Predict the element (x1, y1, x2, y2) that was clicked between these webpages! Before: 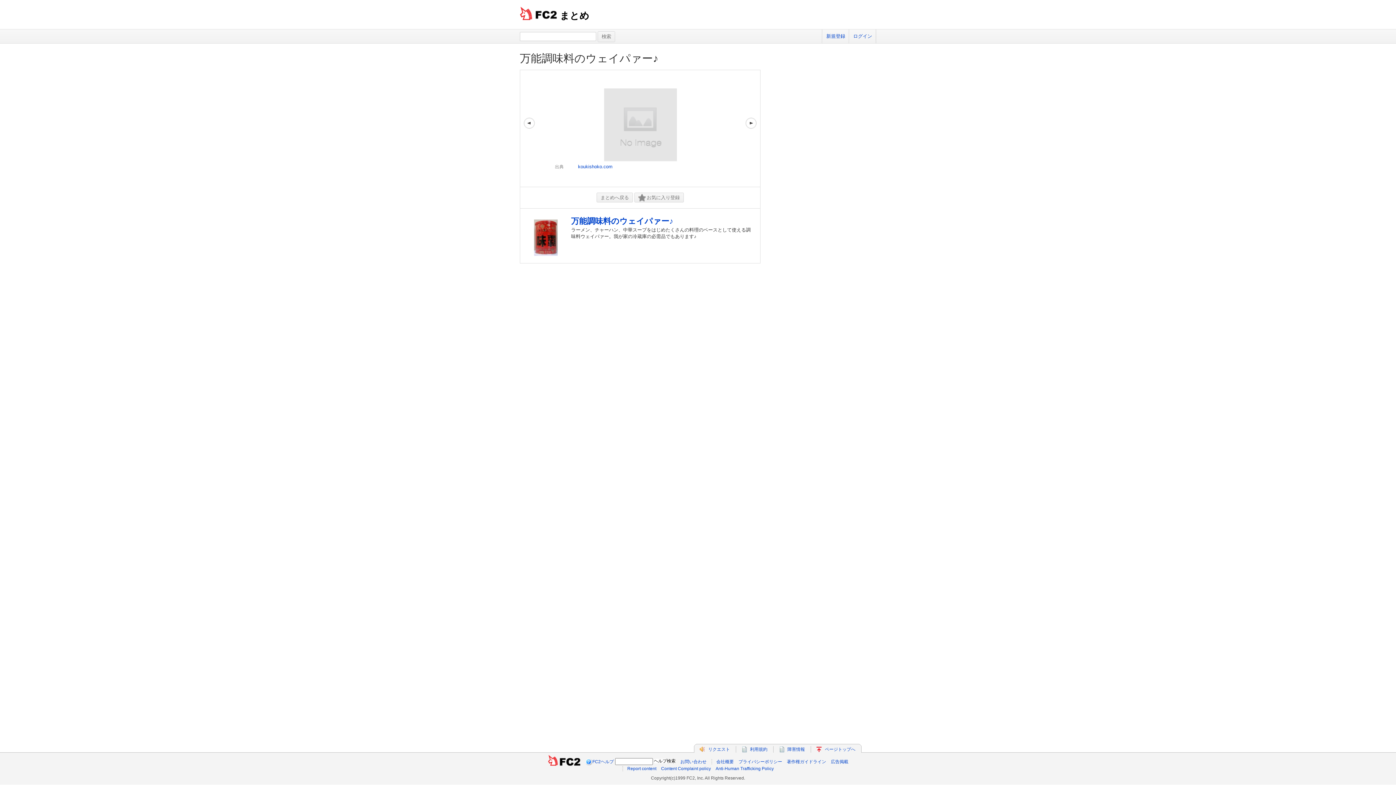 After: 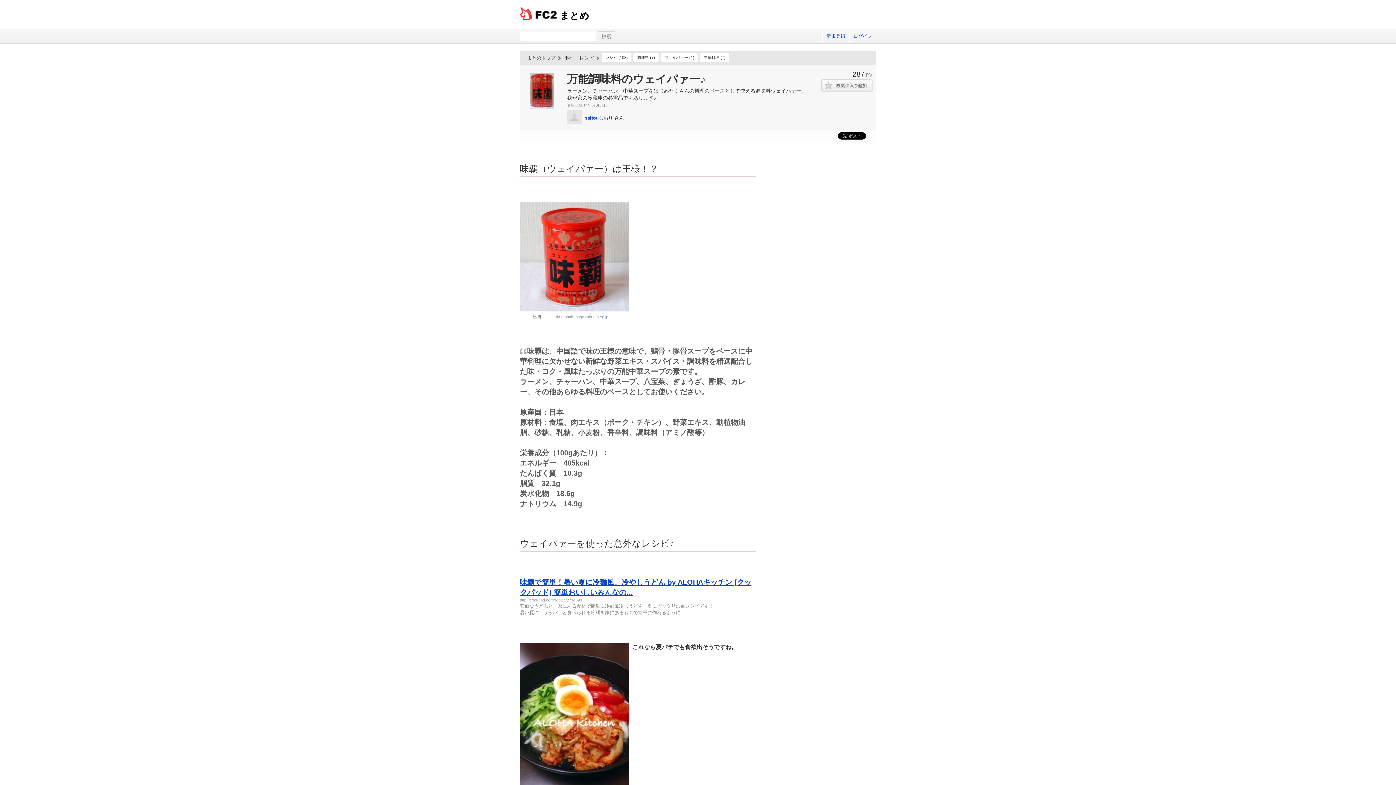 Action: bbox: (520, 52, 658, 64) label: 万能調味料のウェイパァー♪